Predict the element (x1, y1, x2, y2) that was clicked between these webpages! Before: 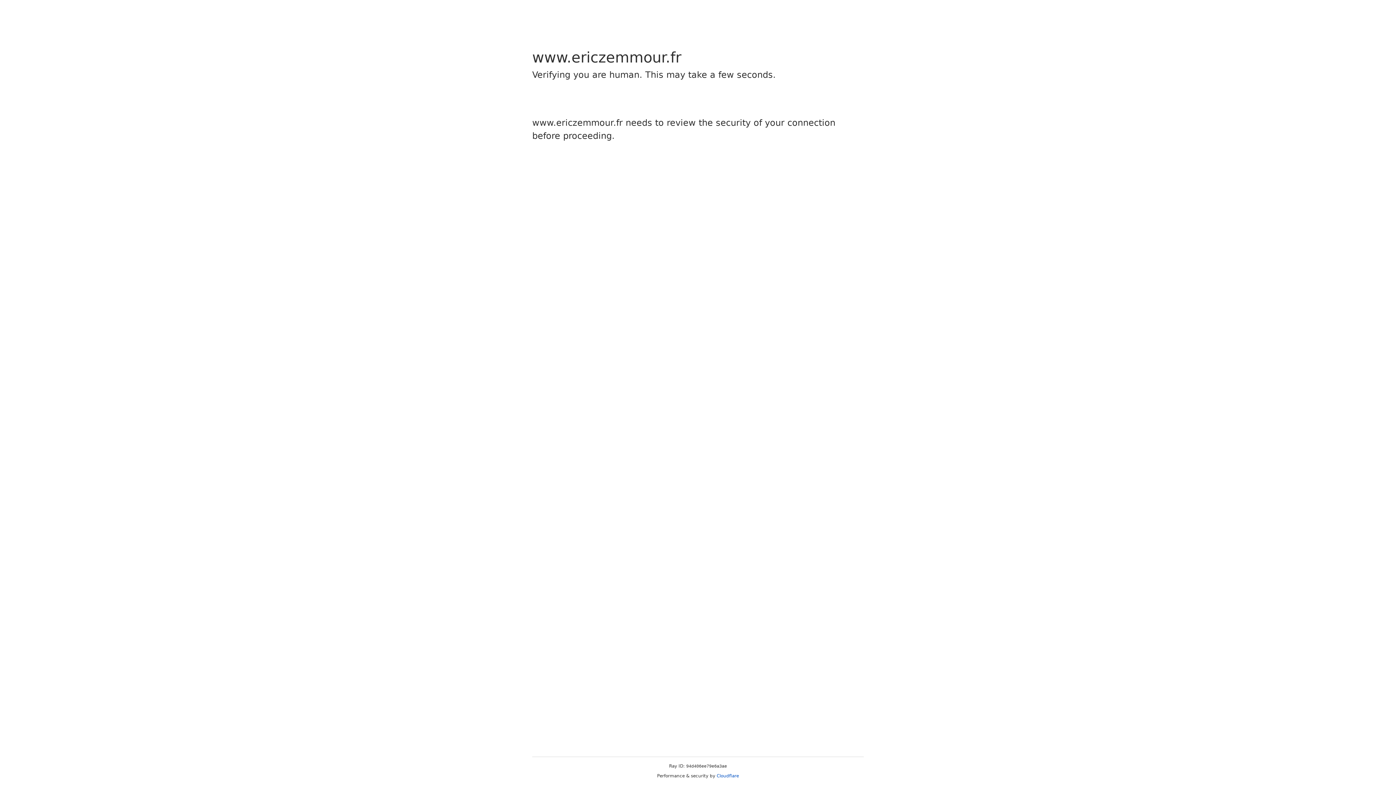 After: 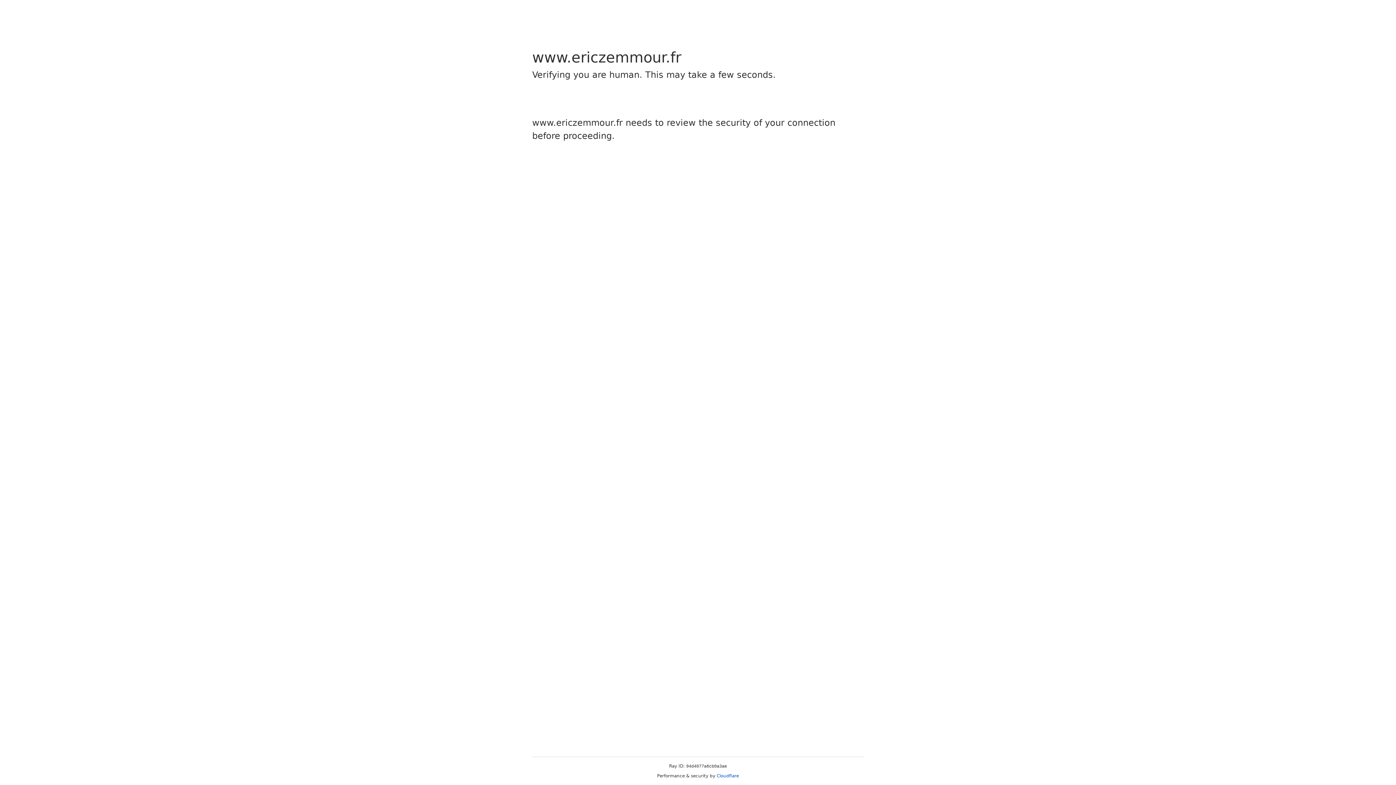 Action: bbox: (716, 773, 739, 778) label: Cloudflare